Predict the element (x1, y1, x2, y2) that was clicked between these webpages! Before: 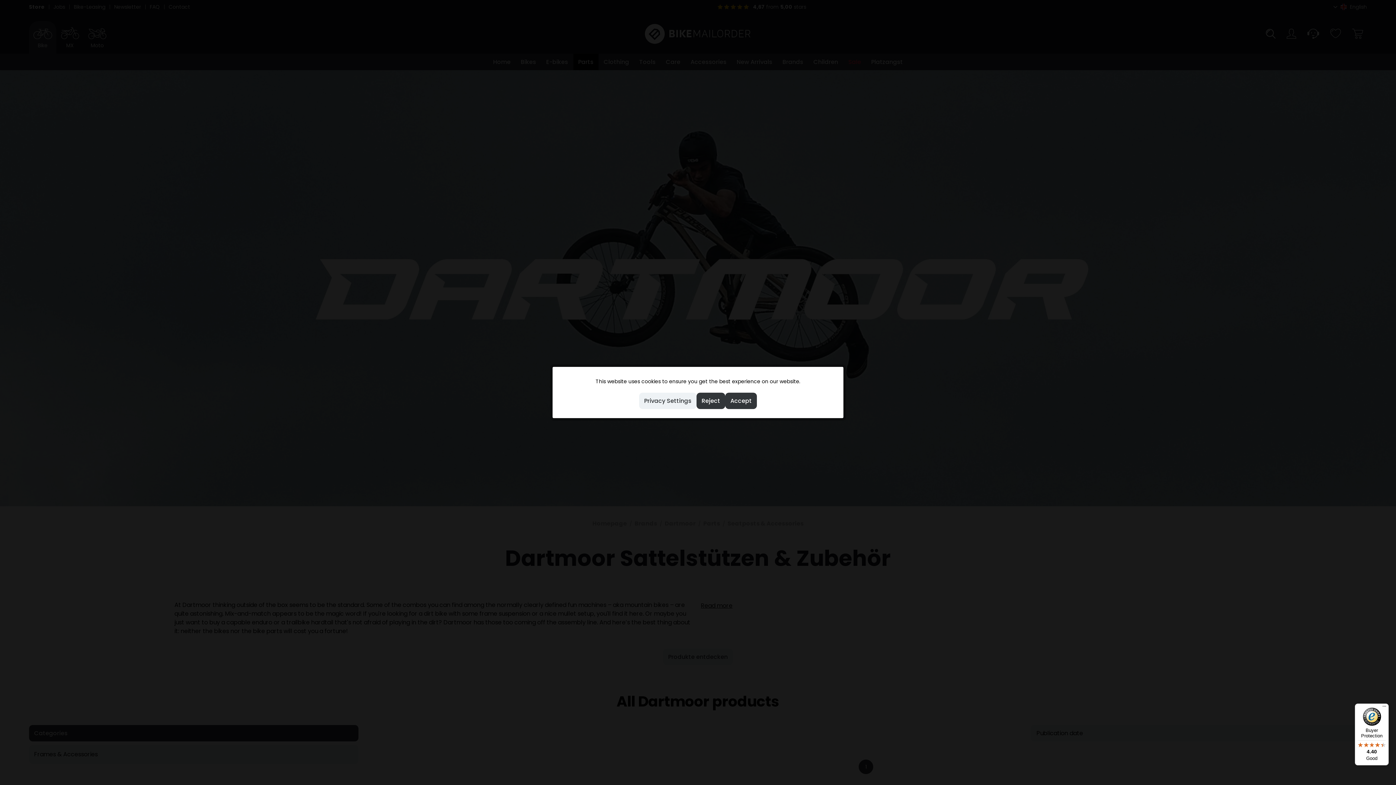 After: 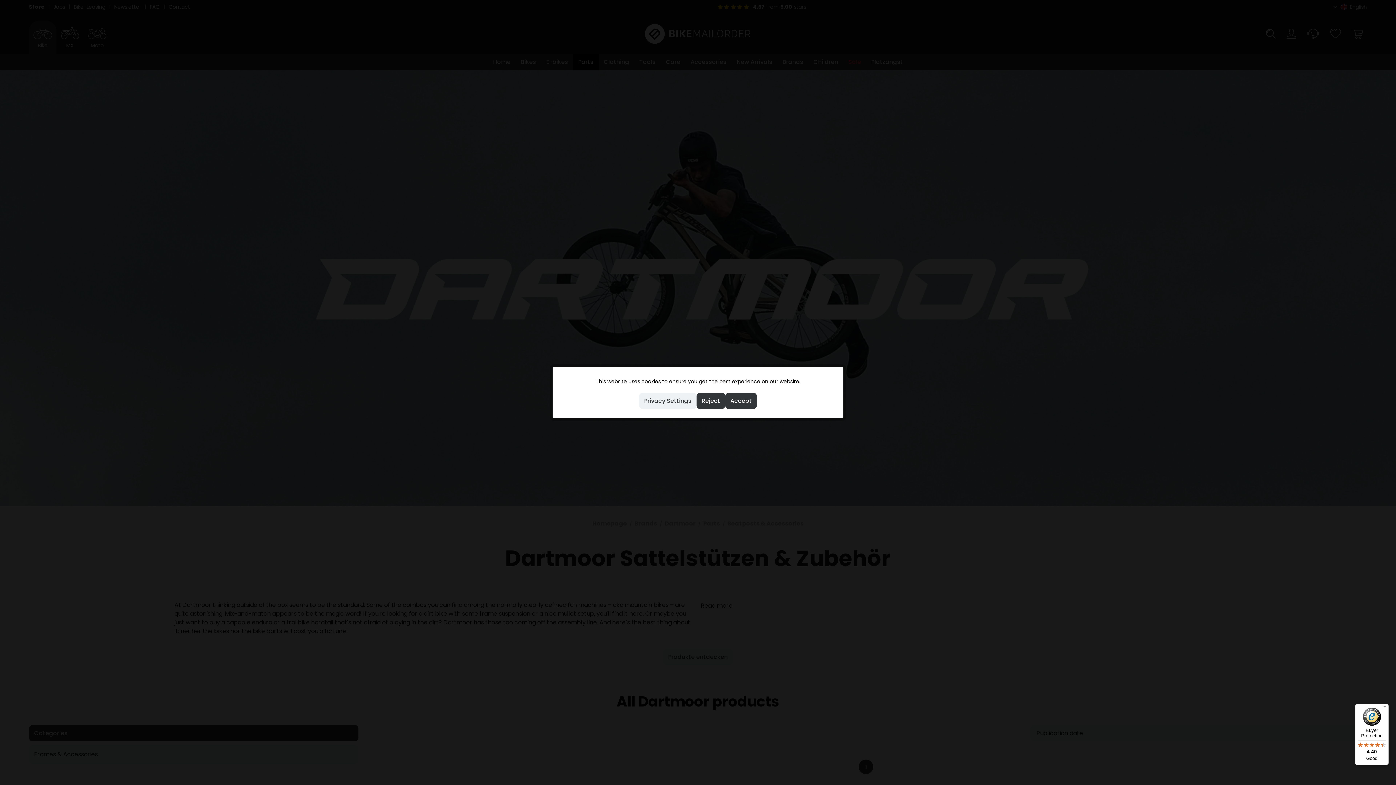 Action: label: Buyer Protection

4.40

Good bbox: (1355, 704, 1389, 765)